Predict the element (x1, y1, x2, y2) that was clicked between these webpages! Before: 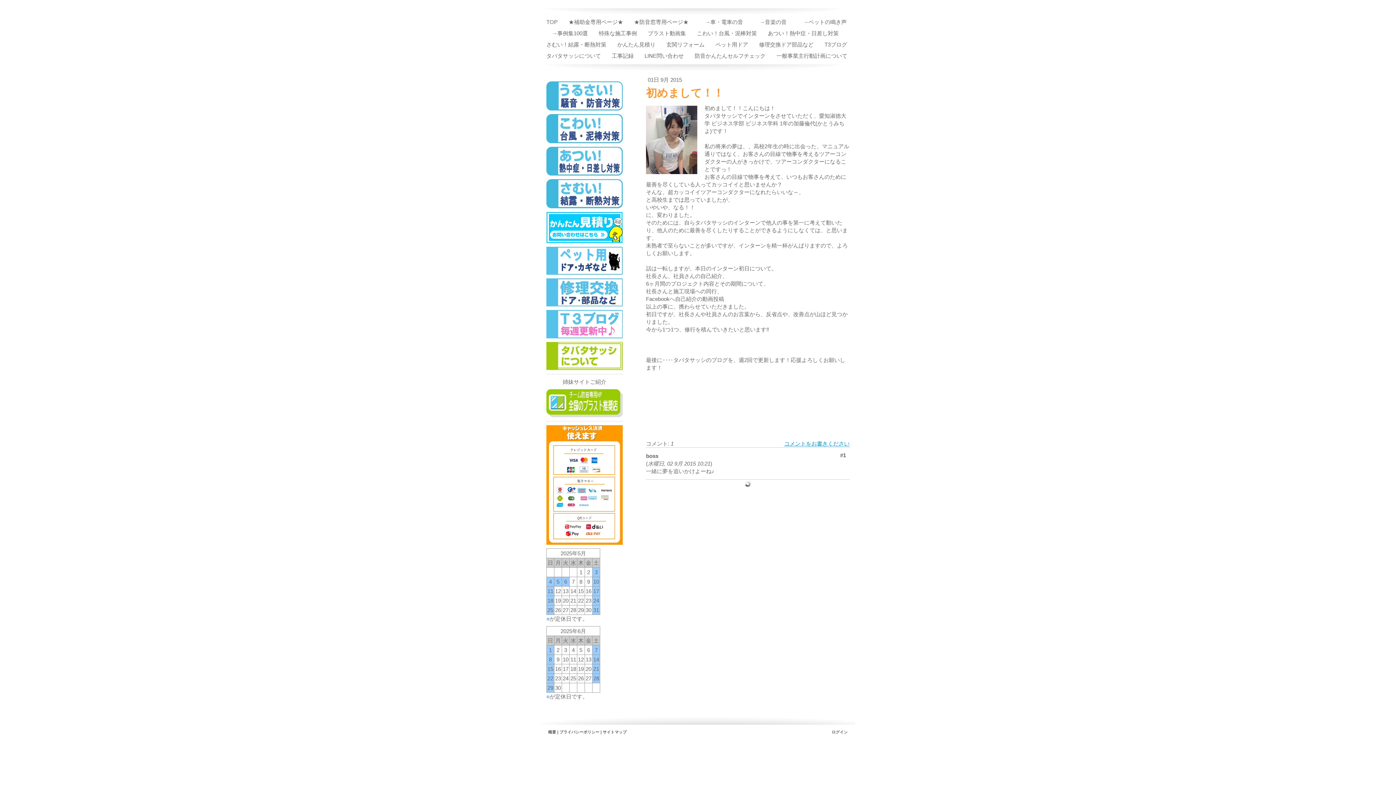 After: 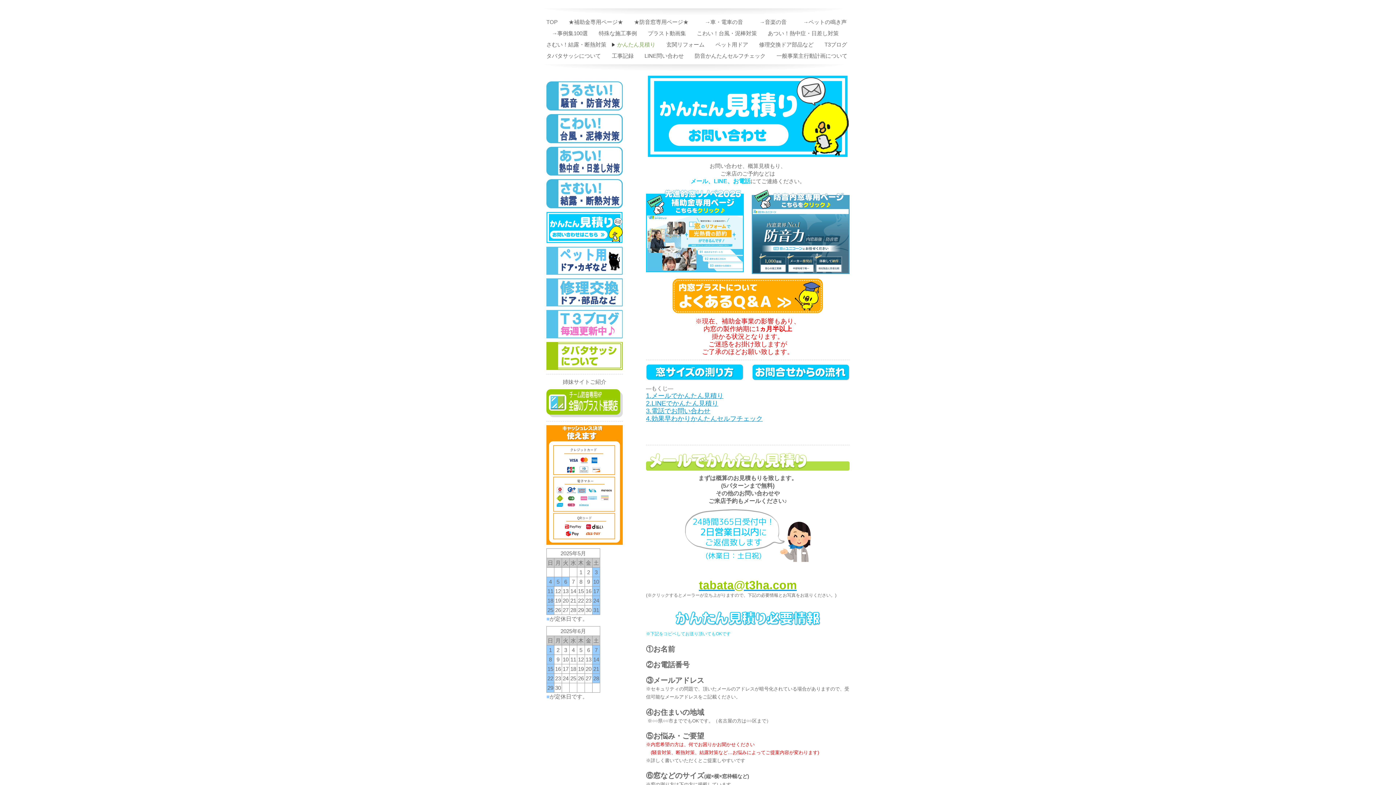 Action: label: かんたん見積り bbox: (612, 38, 661, 50)